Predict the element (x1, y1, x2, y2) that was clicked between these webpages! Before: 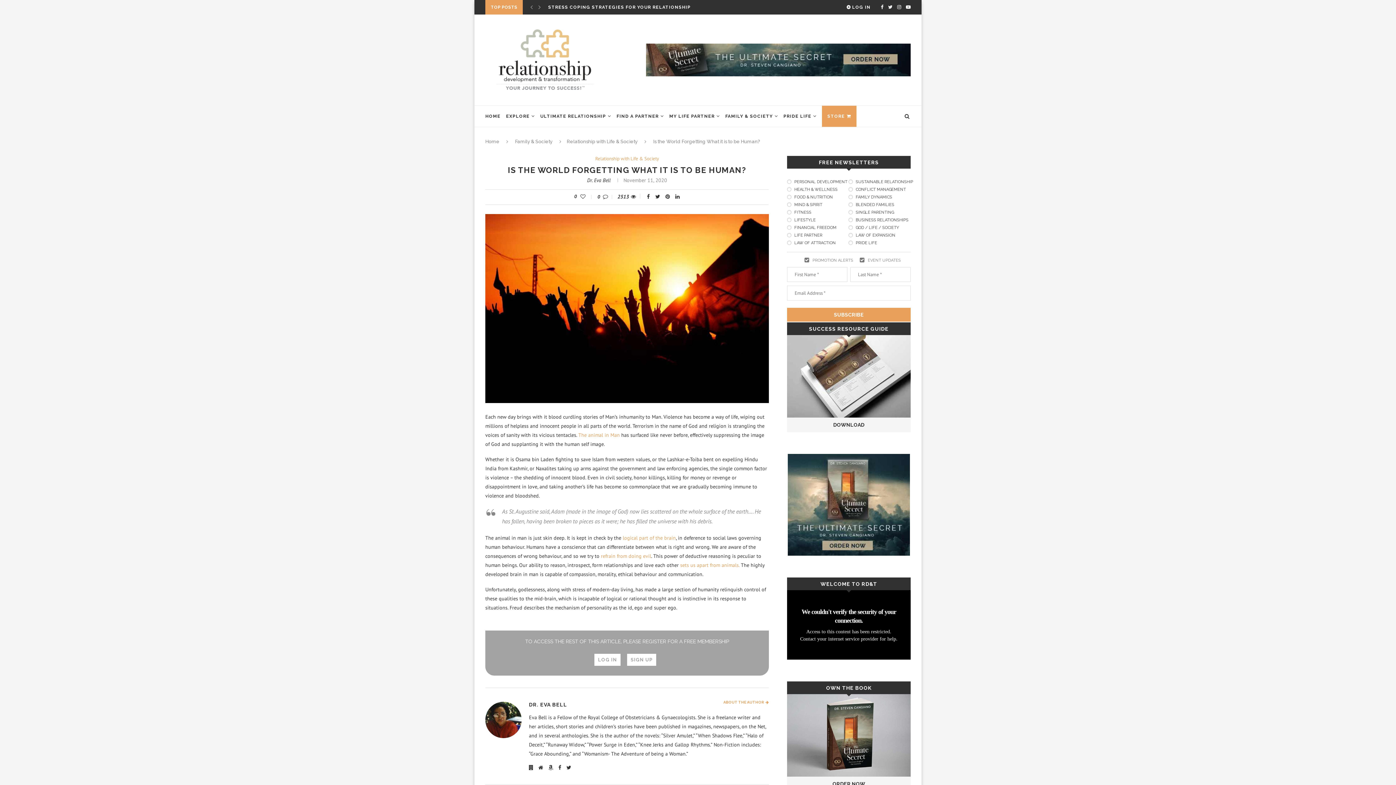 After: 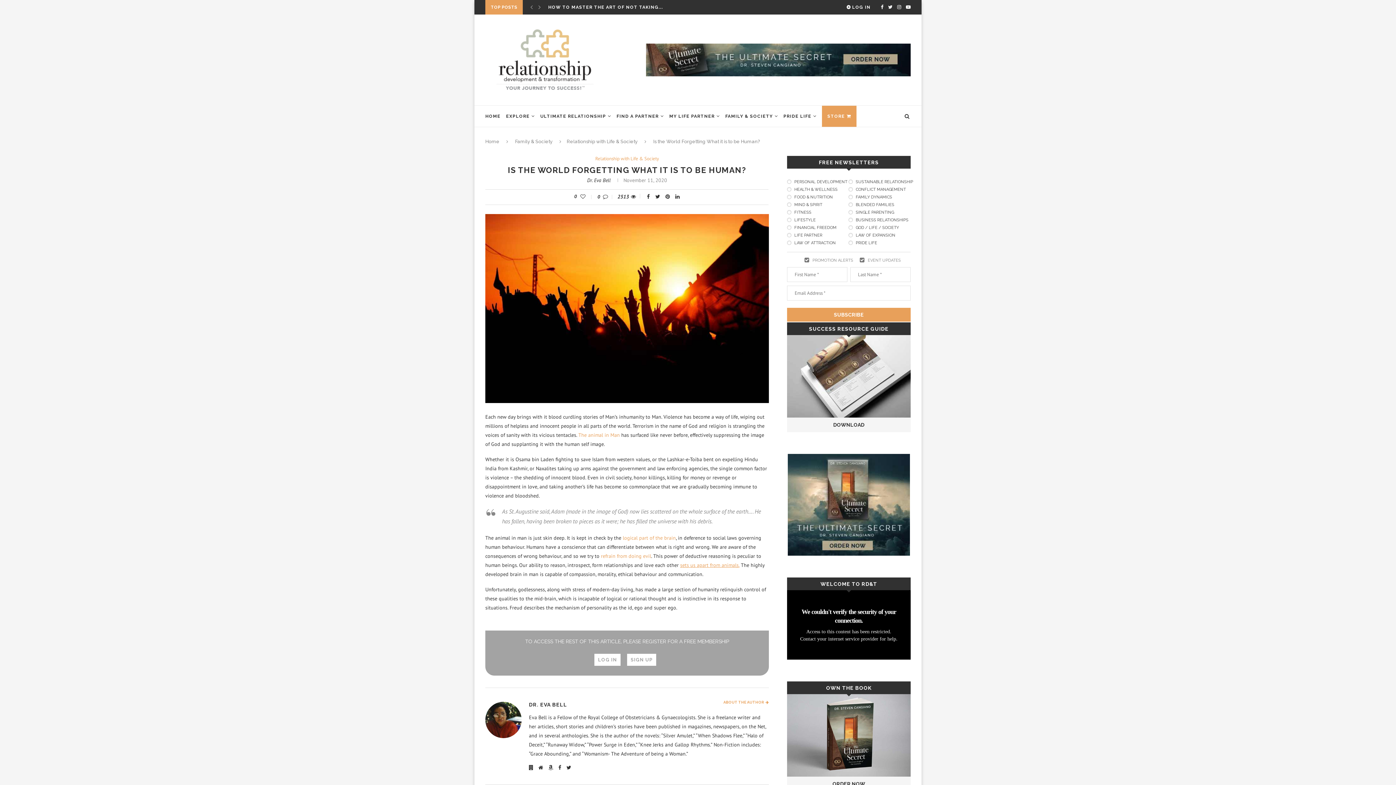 Action: bbox: (680, 379, 739, 386) label: sets us apart from animals.